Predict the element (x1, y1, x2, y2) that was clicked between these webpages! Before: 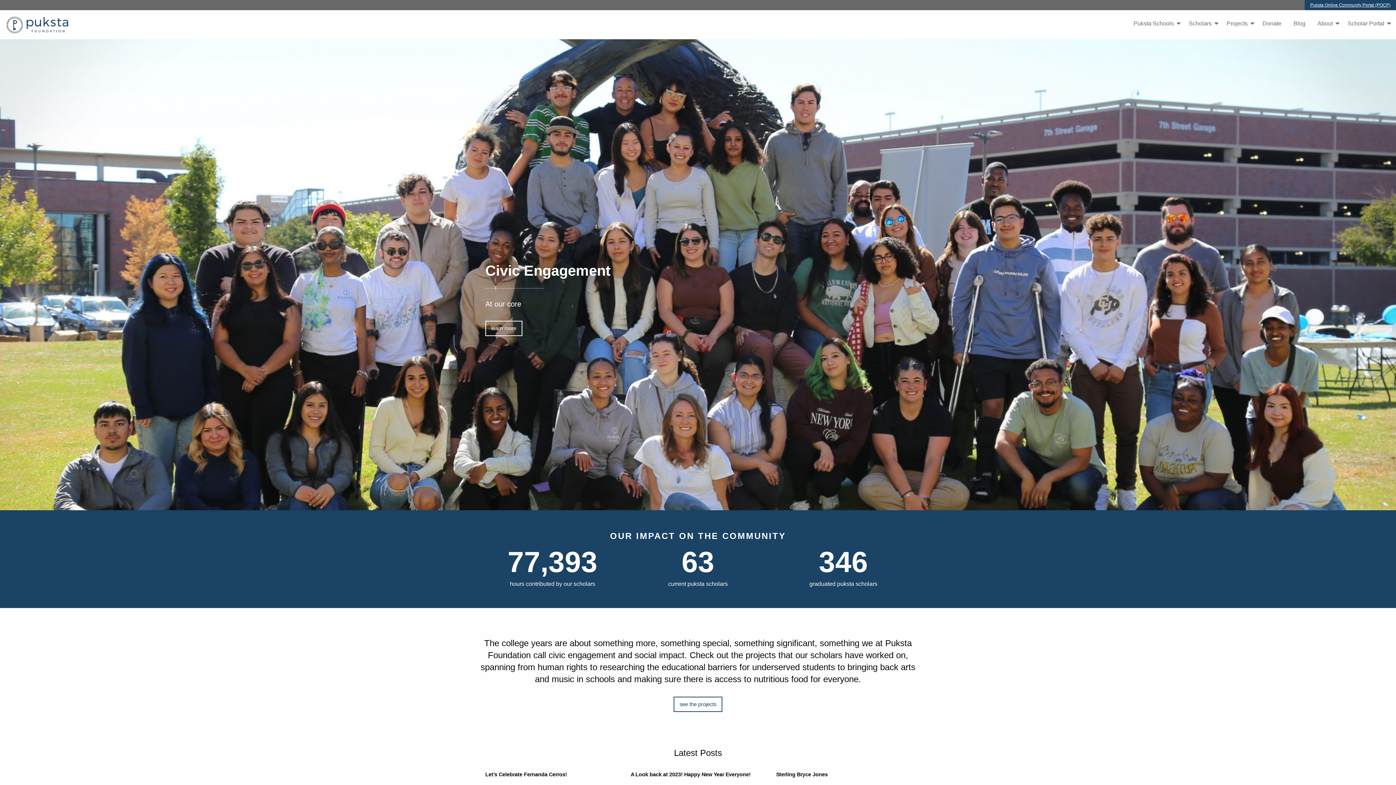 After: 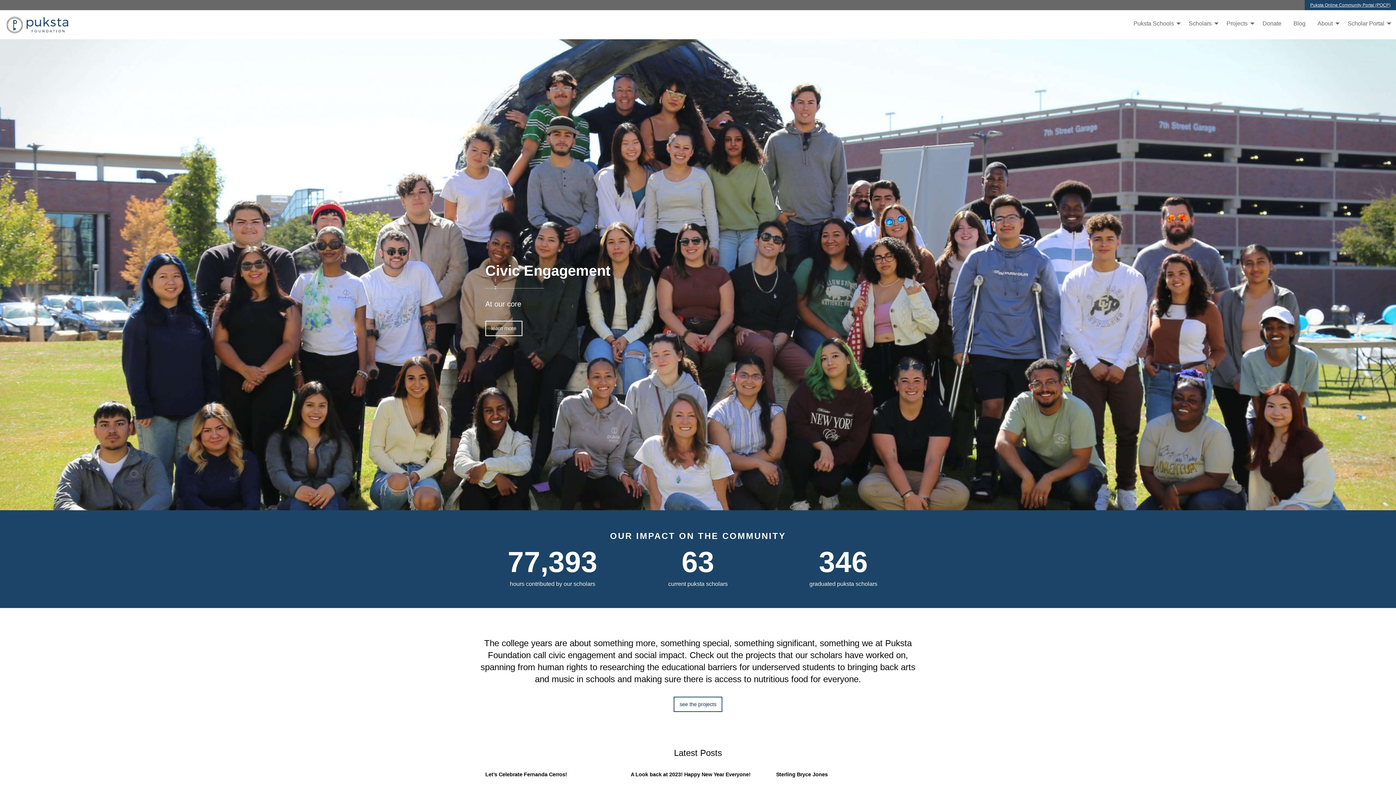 Action: bbox: (2, 13, 118, 36)